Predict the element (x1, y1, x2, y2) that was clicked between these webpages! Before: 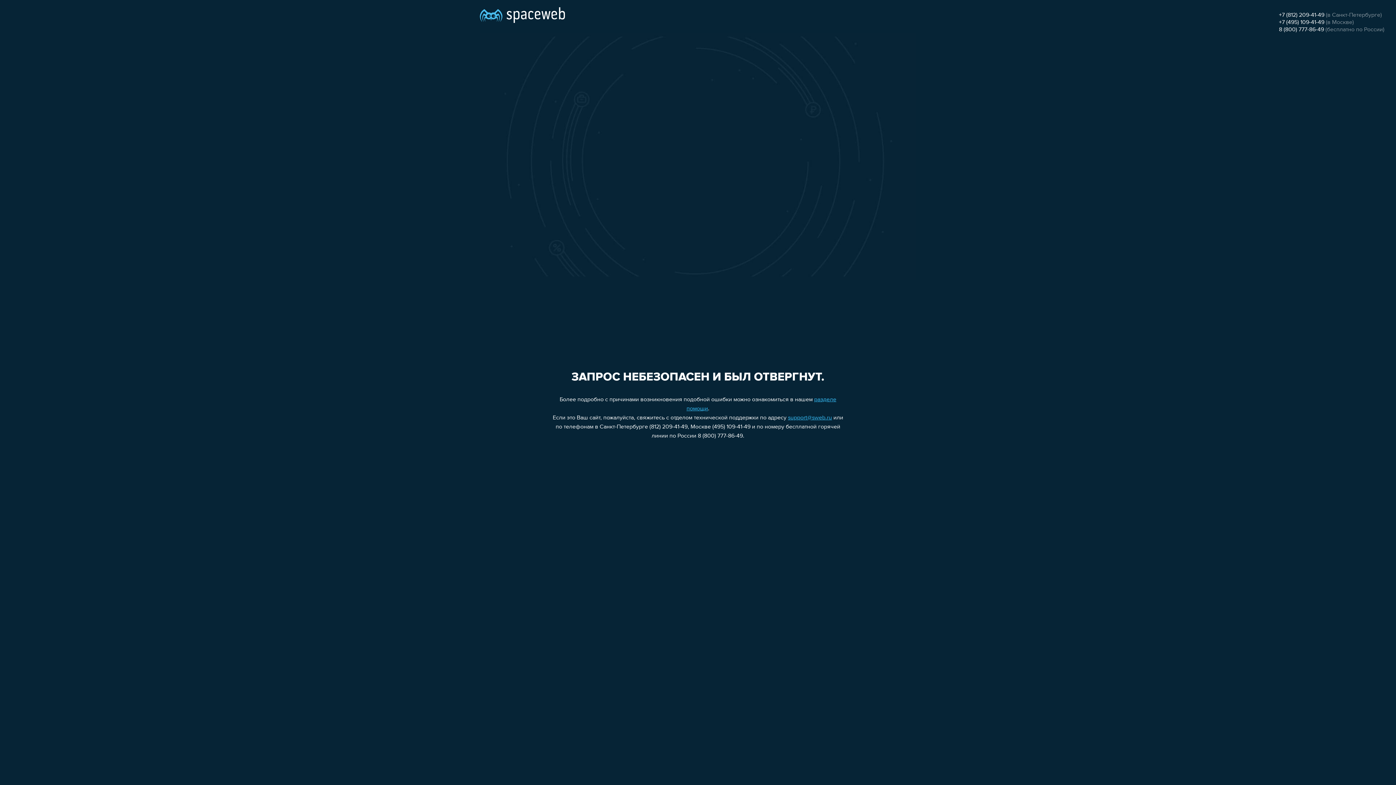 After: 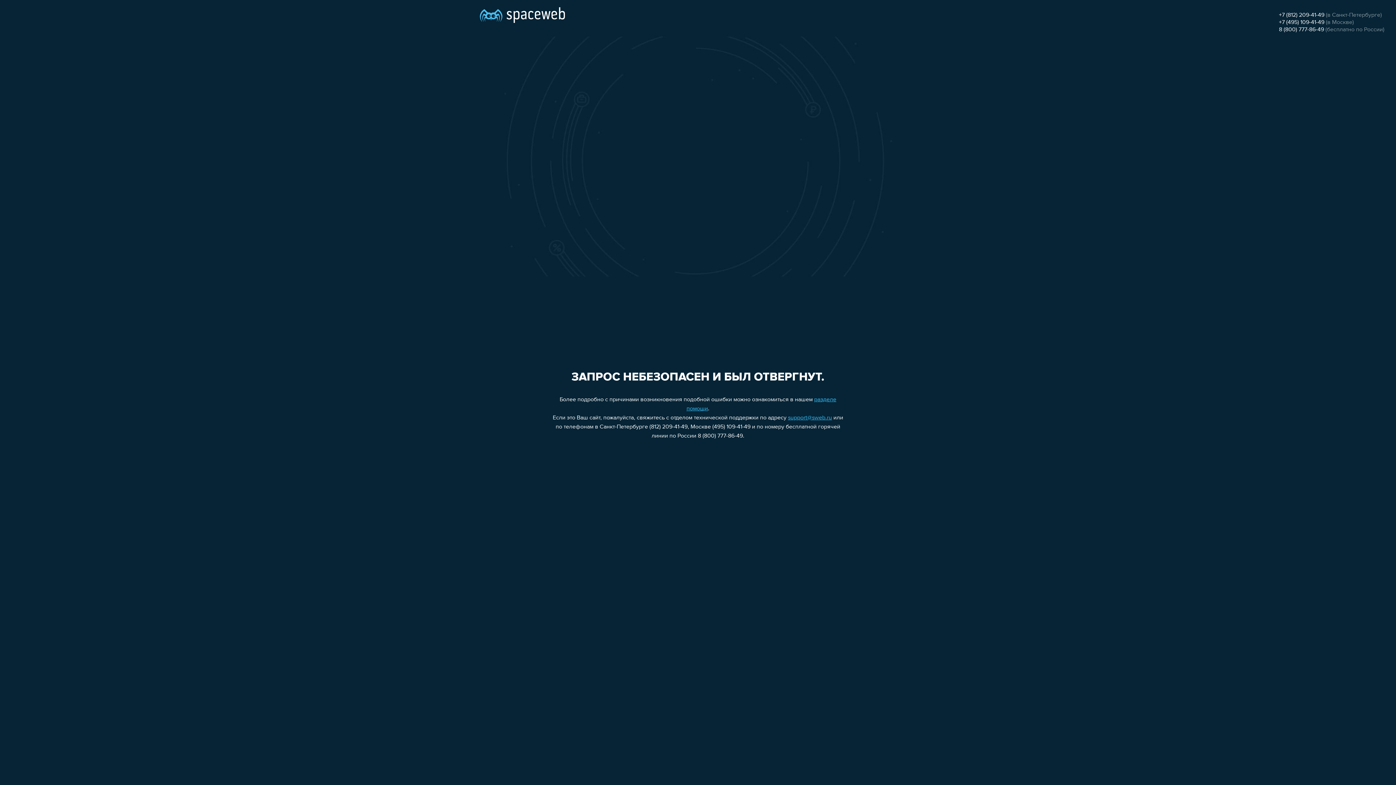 Action: bbox: (1279, 26, 1324, 32) label: 8 (800) 777-86-49